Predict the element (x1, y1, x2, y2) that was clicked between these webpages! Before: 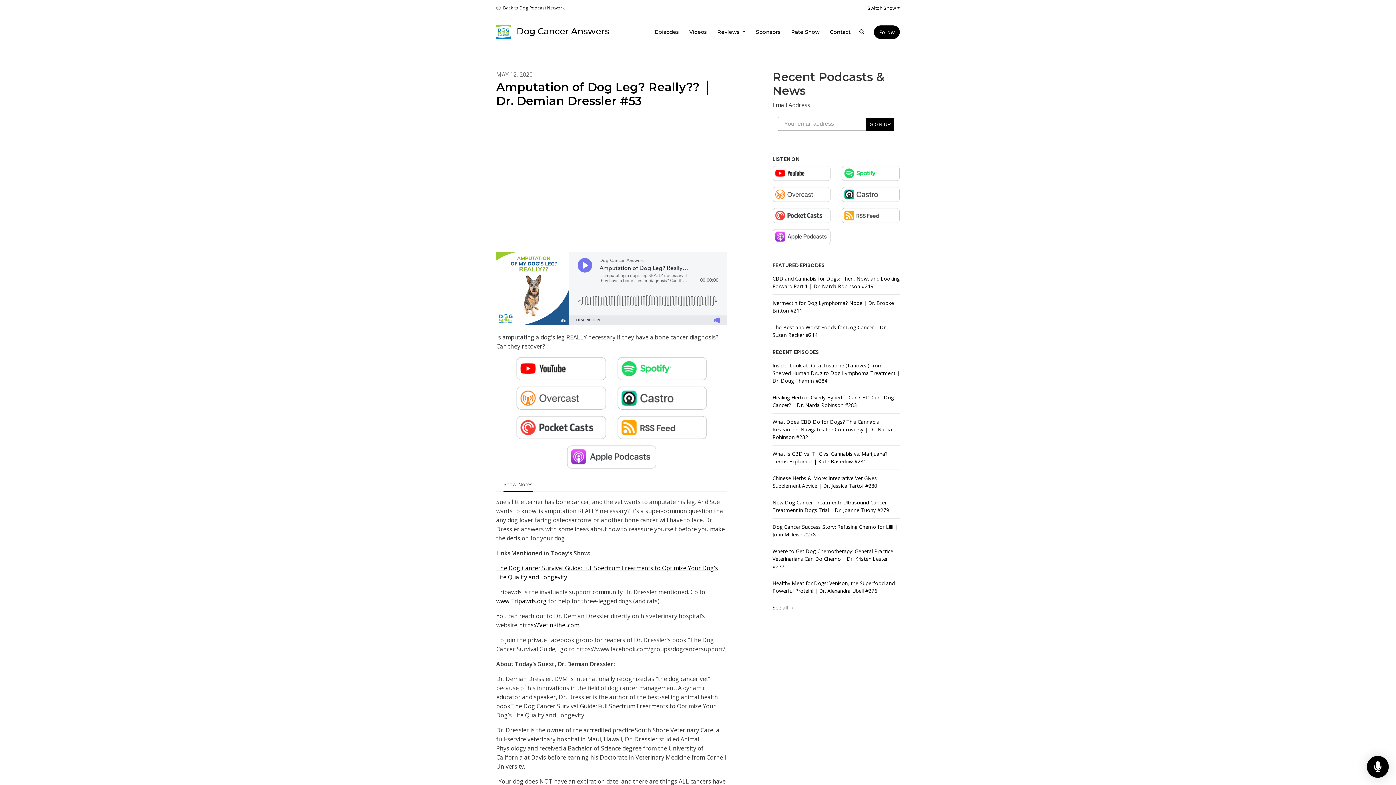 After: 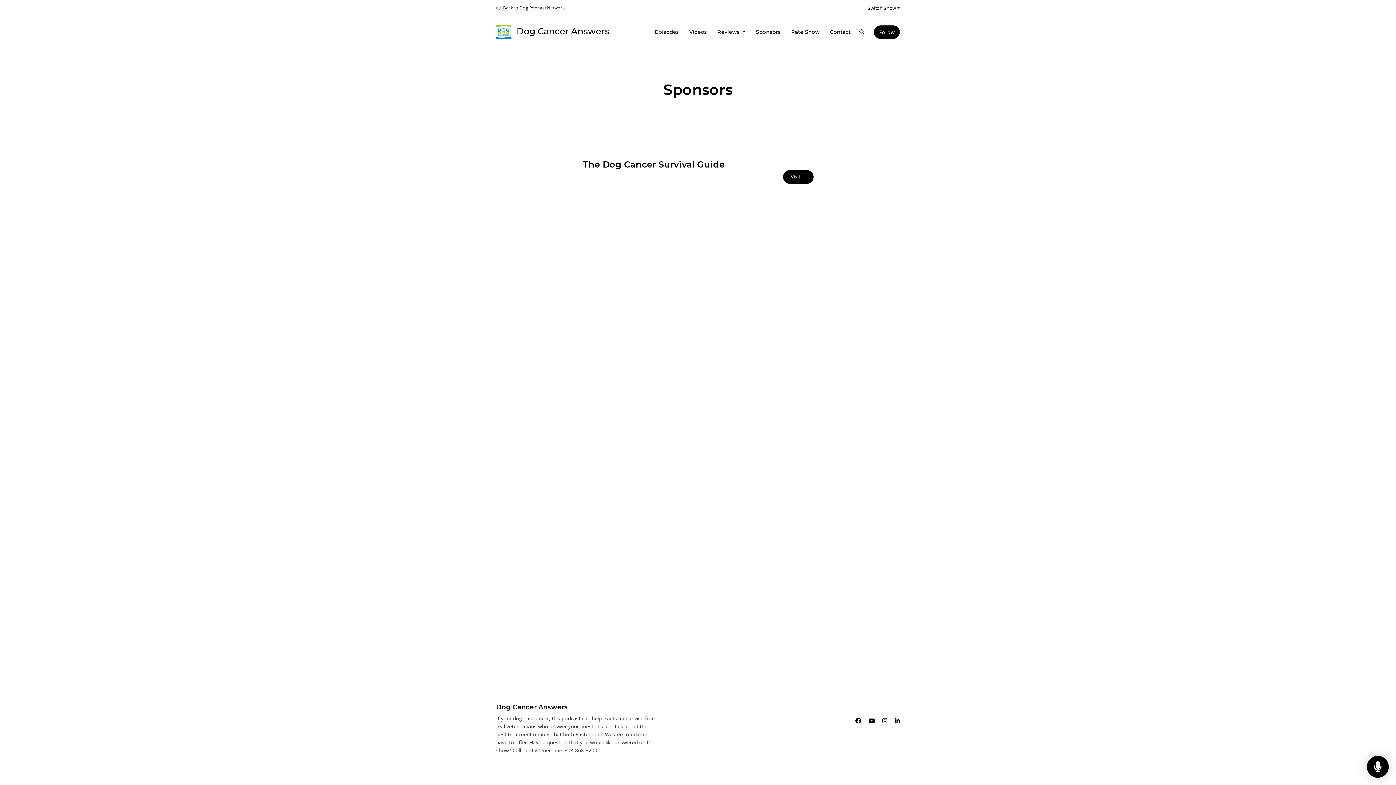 Action: label: Sponsors bbox: (750, 25, 786, 38)